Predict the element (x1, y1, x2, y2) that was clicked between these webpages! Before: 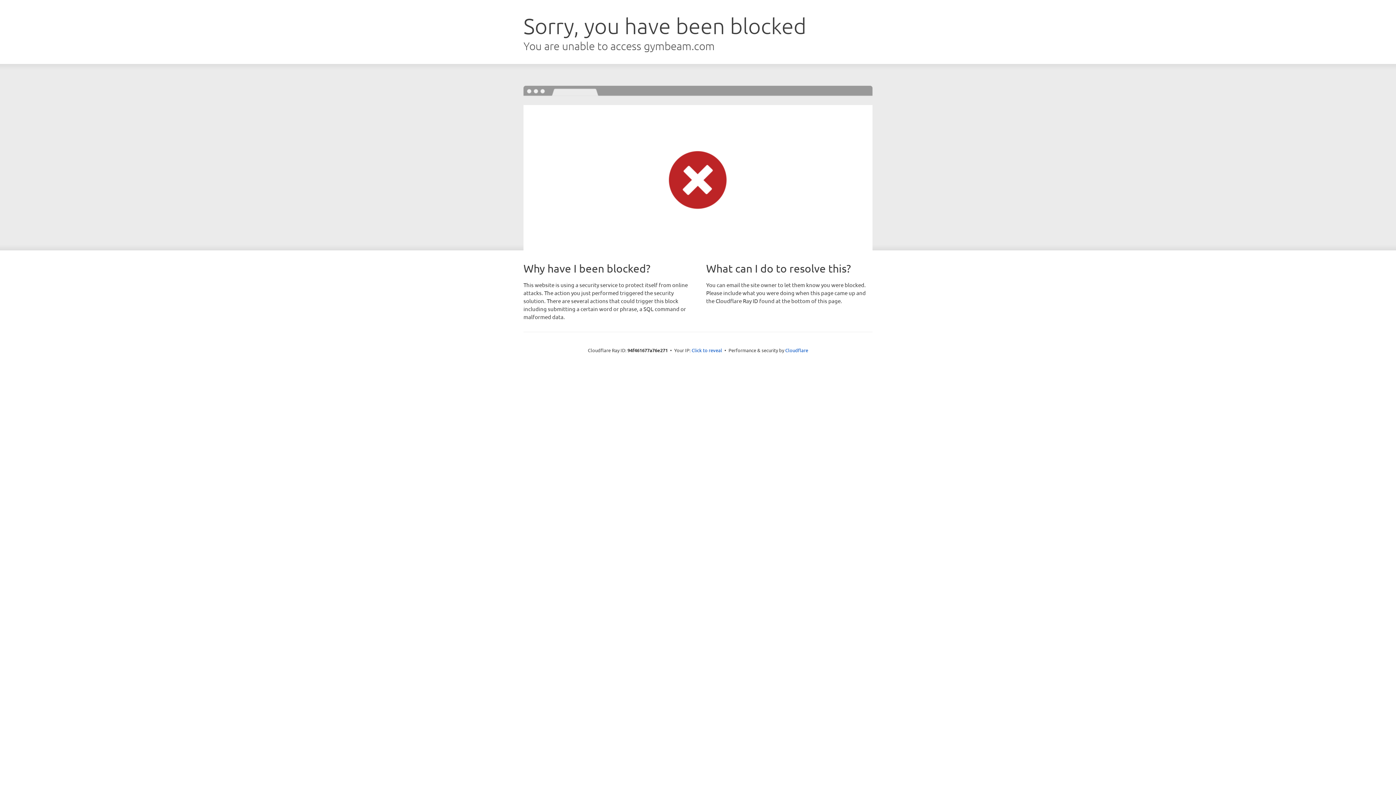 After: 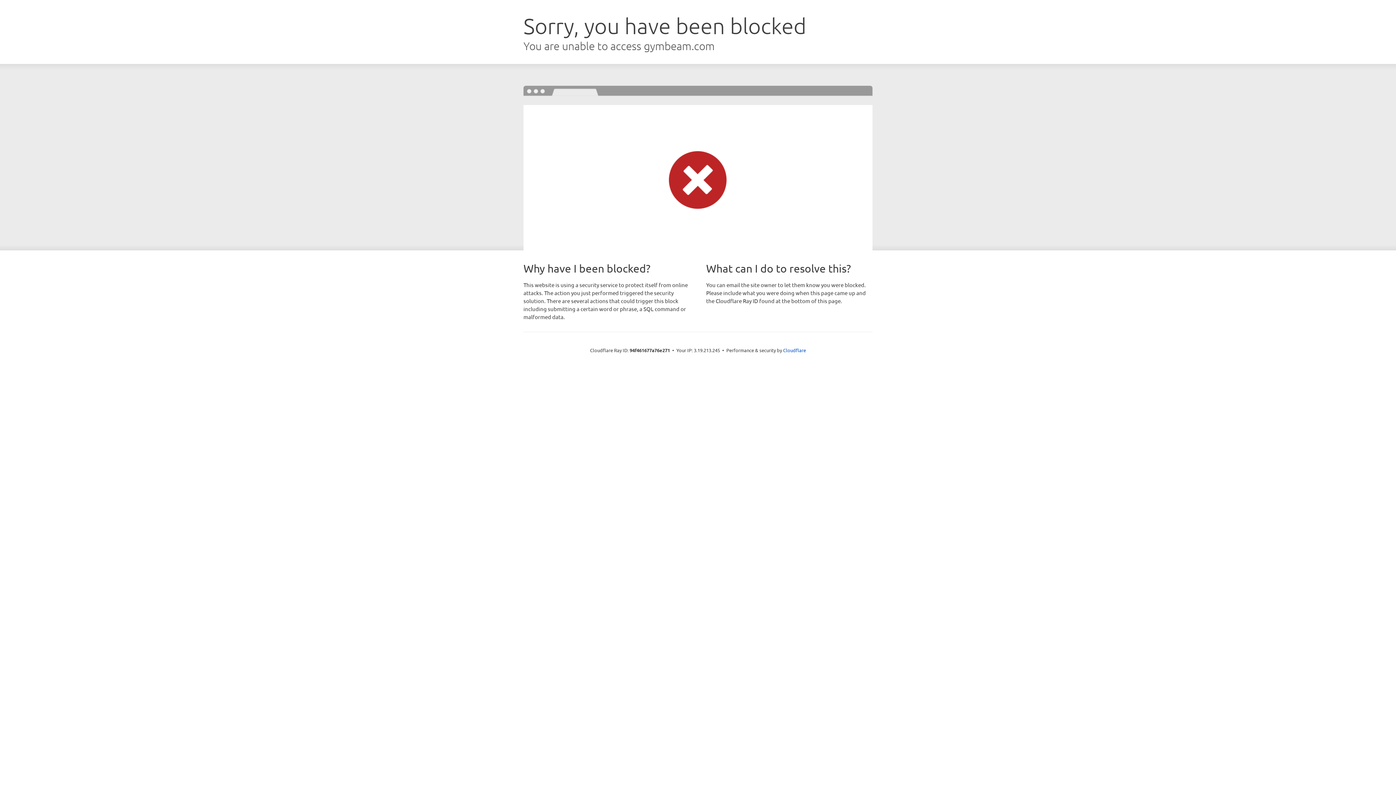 Action: bbox: (691, 346, 722, 353) label: Click to reveal